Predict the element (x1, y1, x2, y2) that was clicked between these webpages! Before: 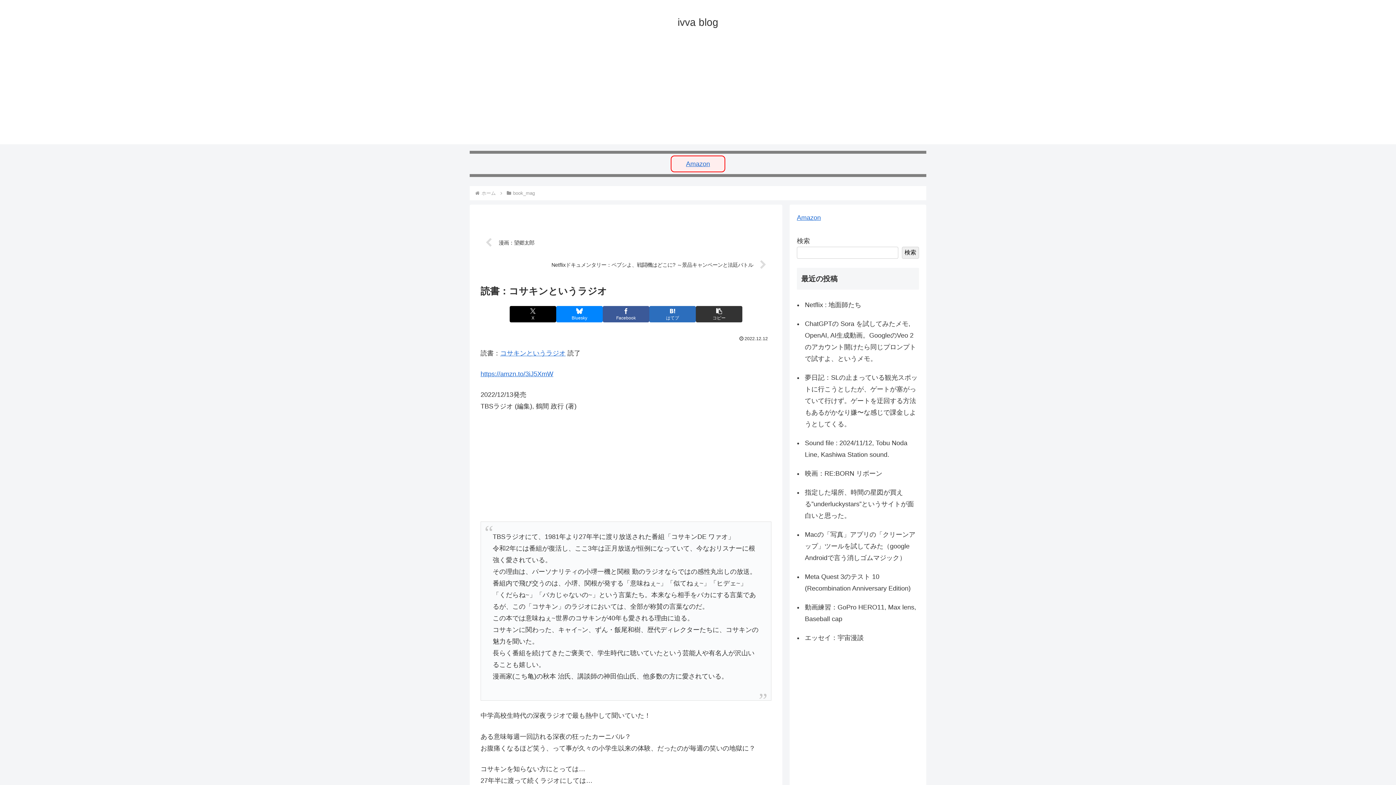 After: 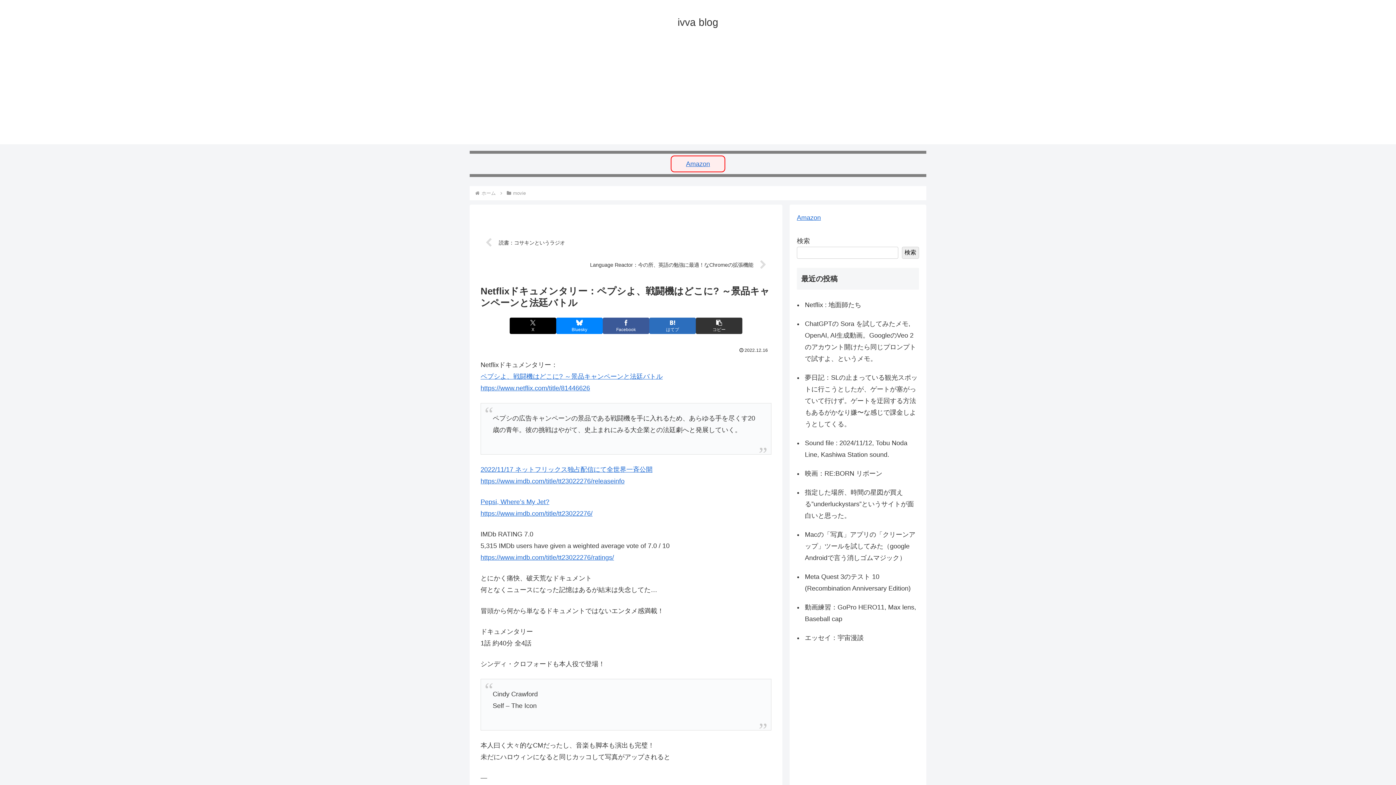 Action: bbox: (480, 254, 771, 276) label: Netflixドキュメンタリー：ペプシよ、戦闘機はどこに? ～景品キャンペーンと法廷バトル